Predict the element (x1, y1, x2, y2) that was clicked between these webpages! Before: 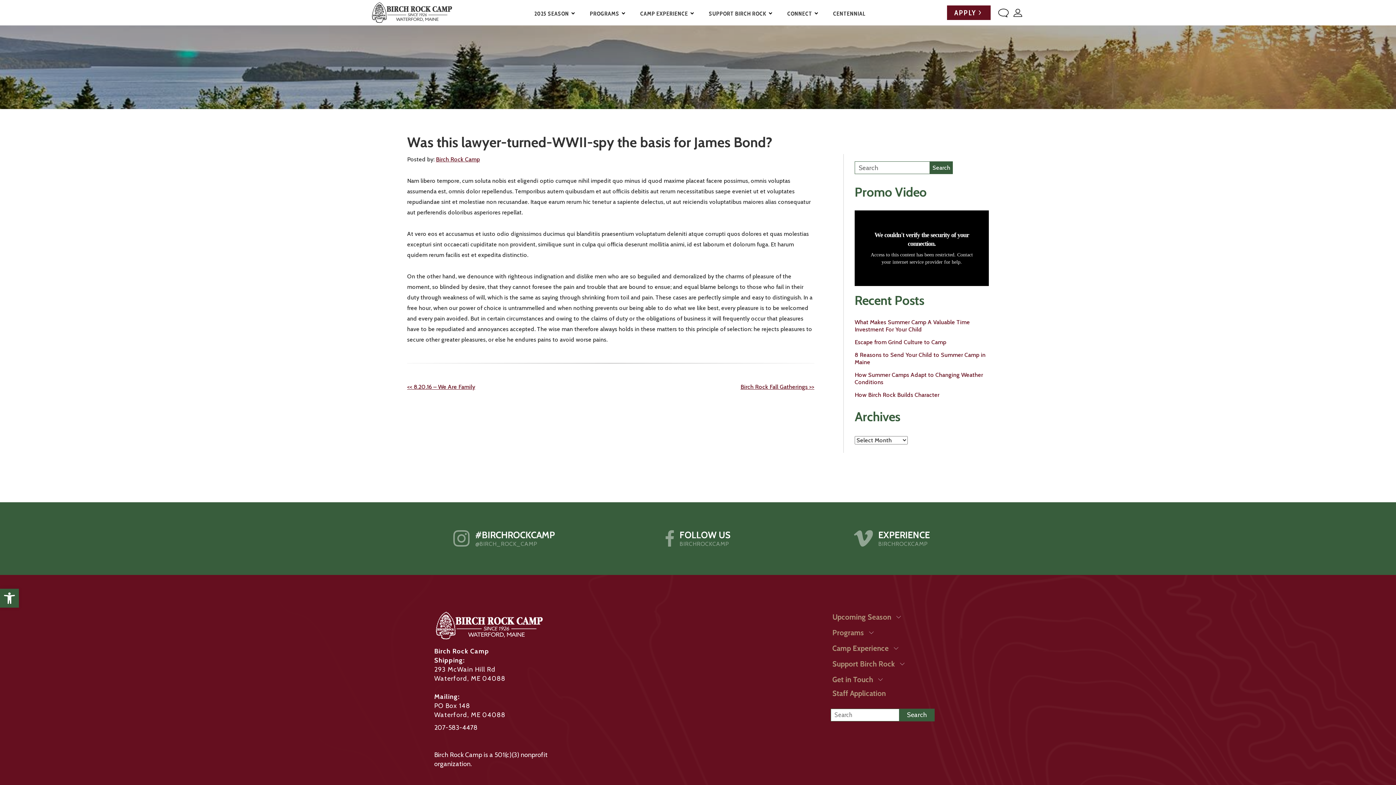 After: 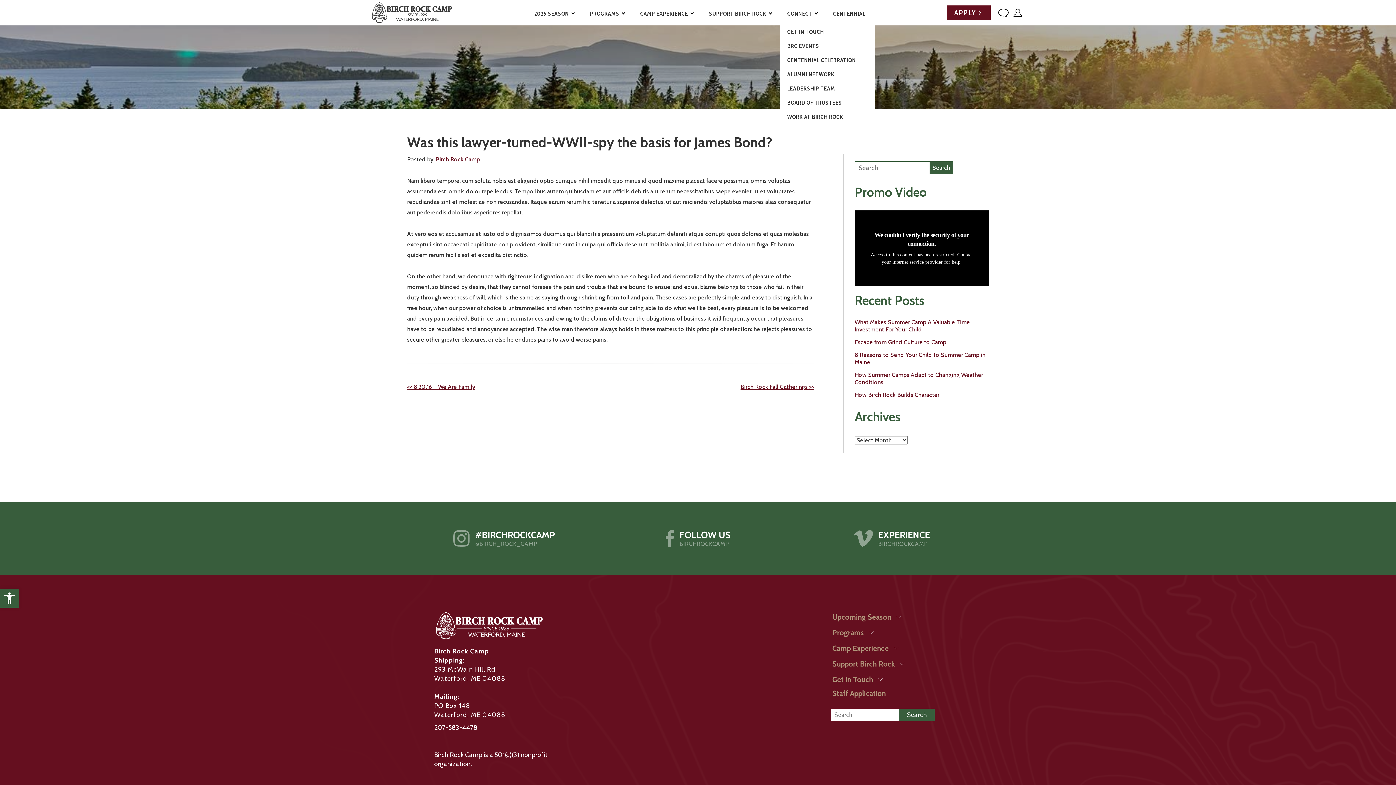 Action: bbox: (780, 2, 826, 24) label: CONNECT